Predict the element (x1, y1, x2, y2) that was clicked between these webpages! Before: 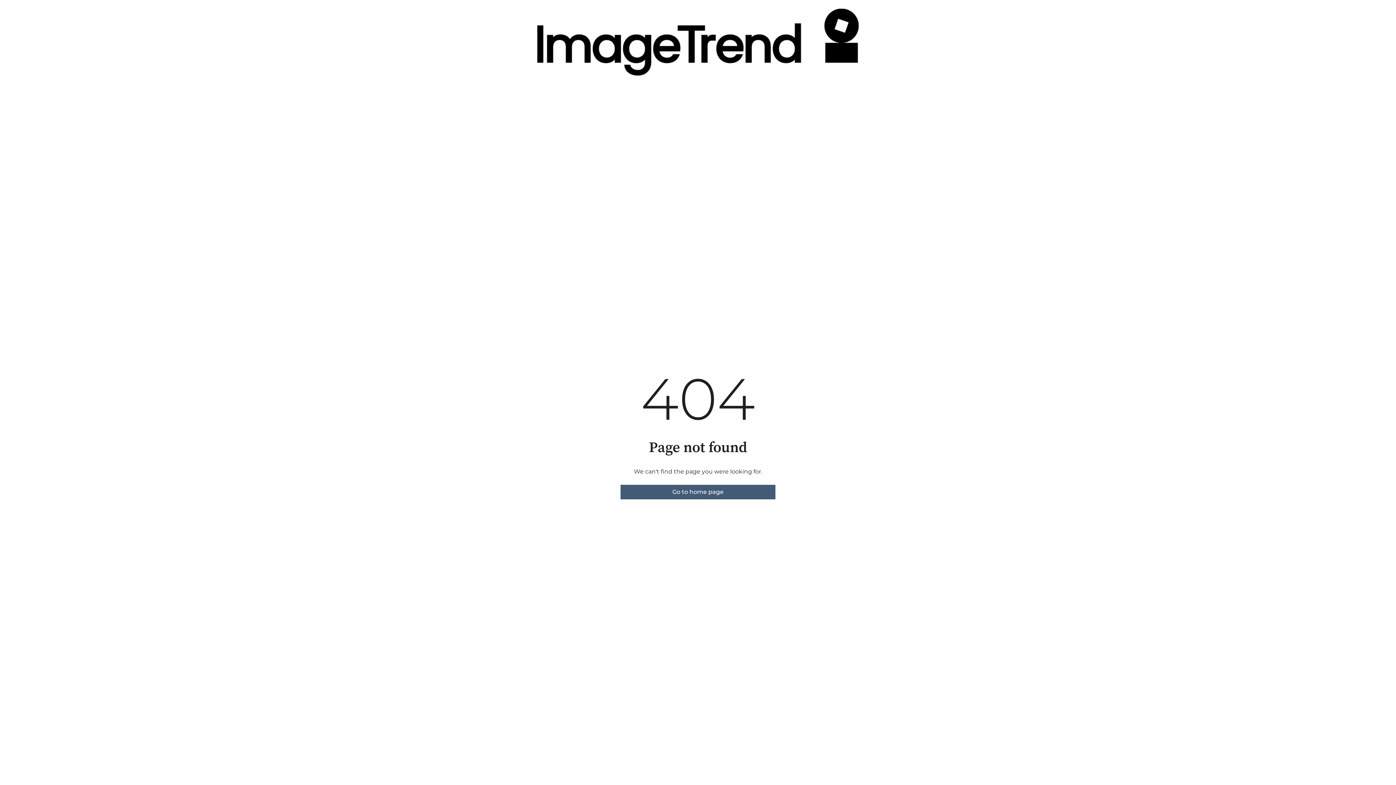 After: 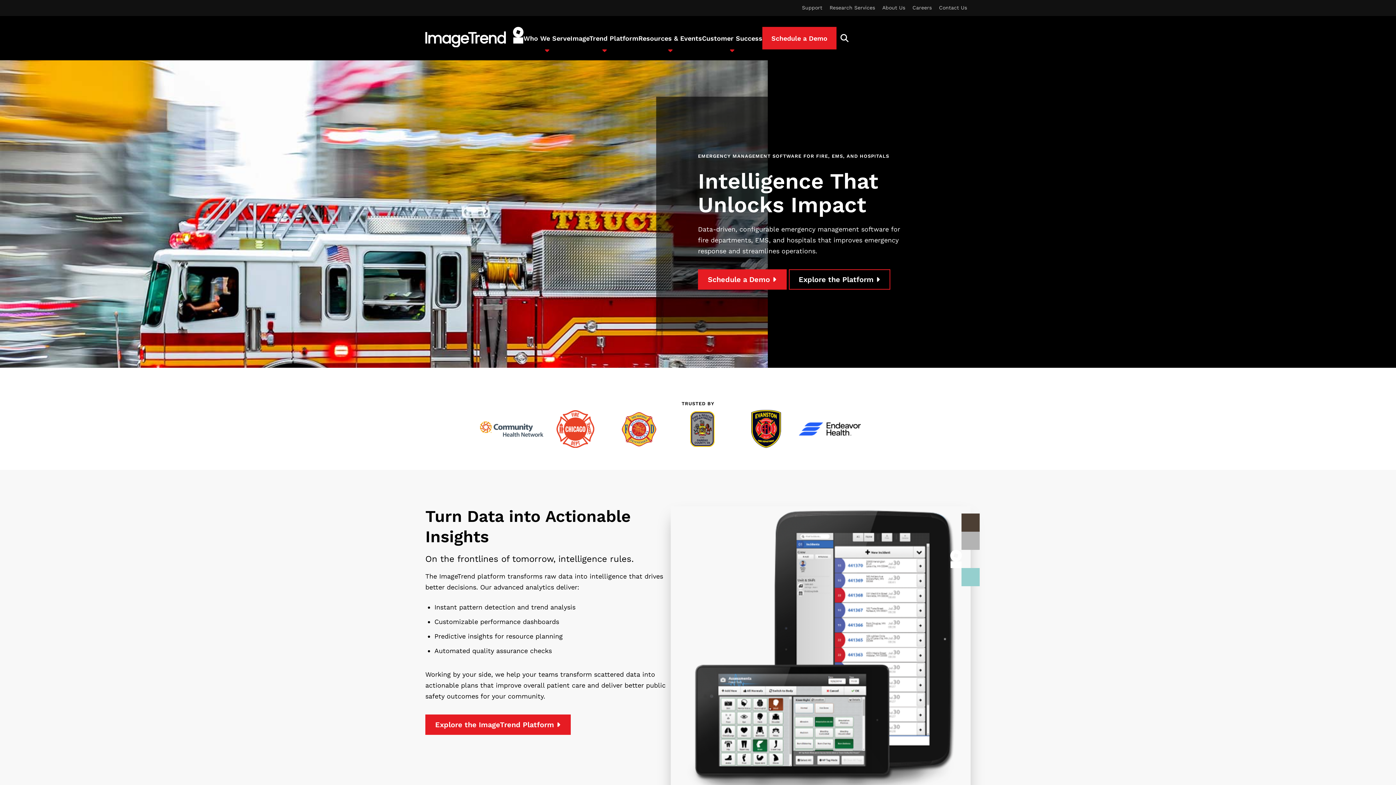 Action: bbox: (620, 485, 775, 499) label: Go to home page